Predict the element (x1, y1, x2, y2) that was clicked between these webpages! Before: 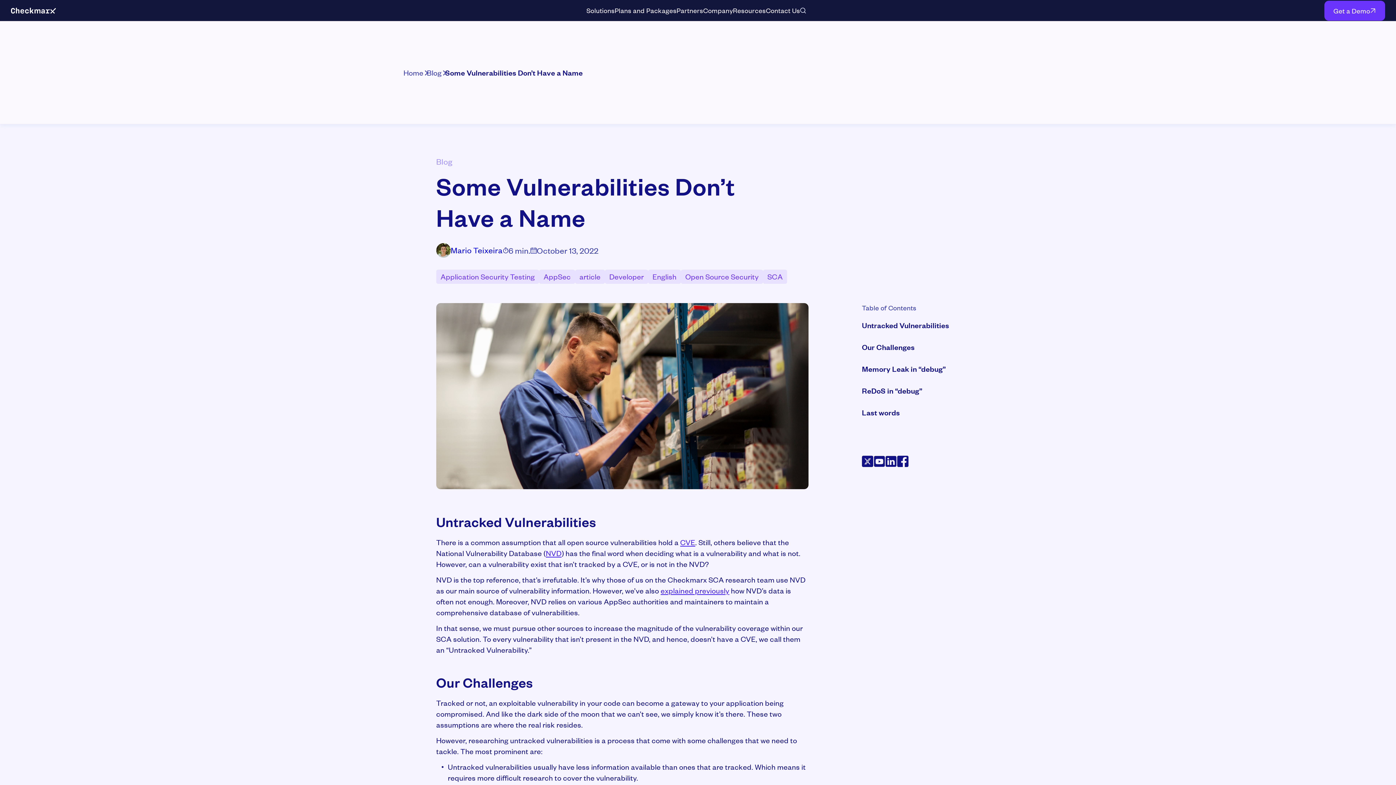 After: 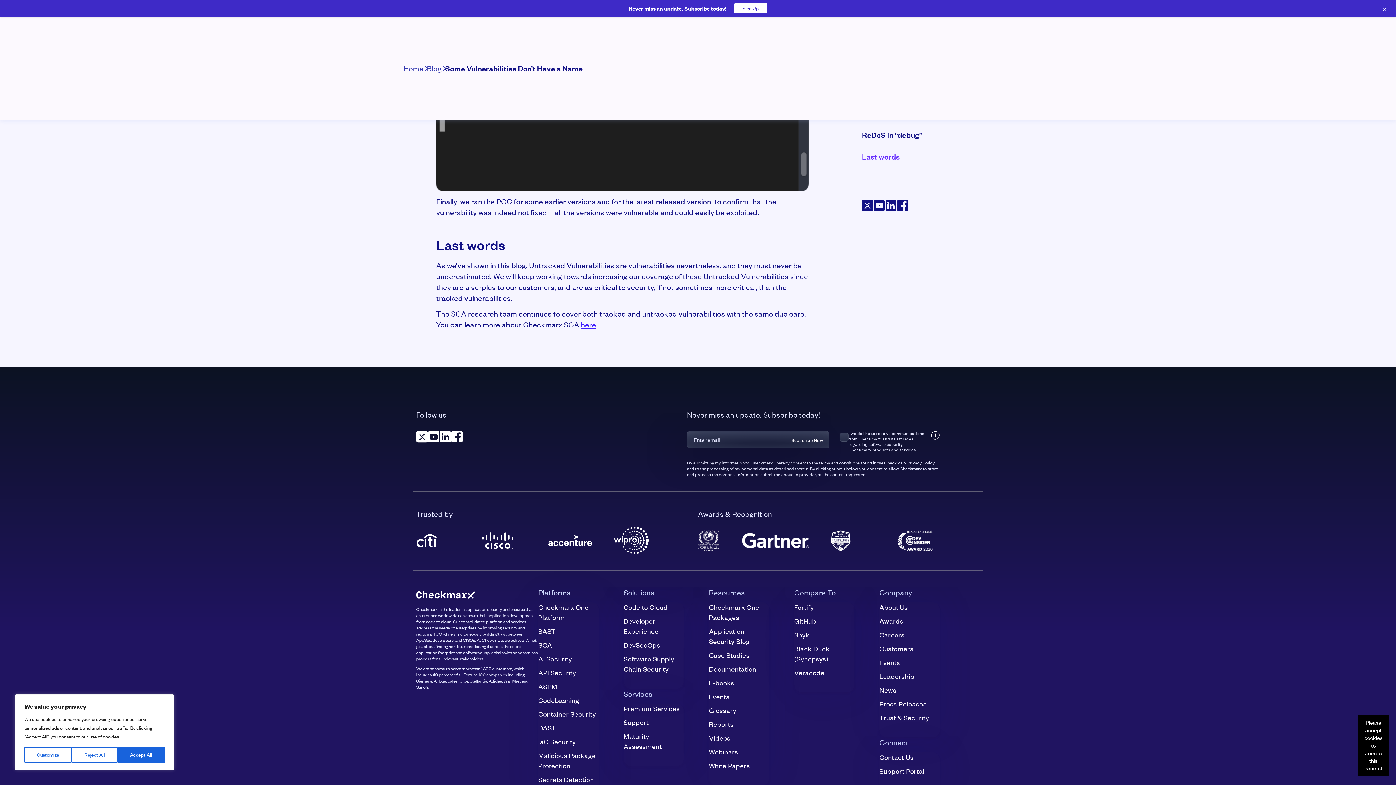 Action: bbox: (862, 407, 900, 417) label: Last words